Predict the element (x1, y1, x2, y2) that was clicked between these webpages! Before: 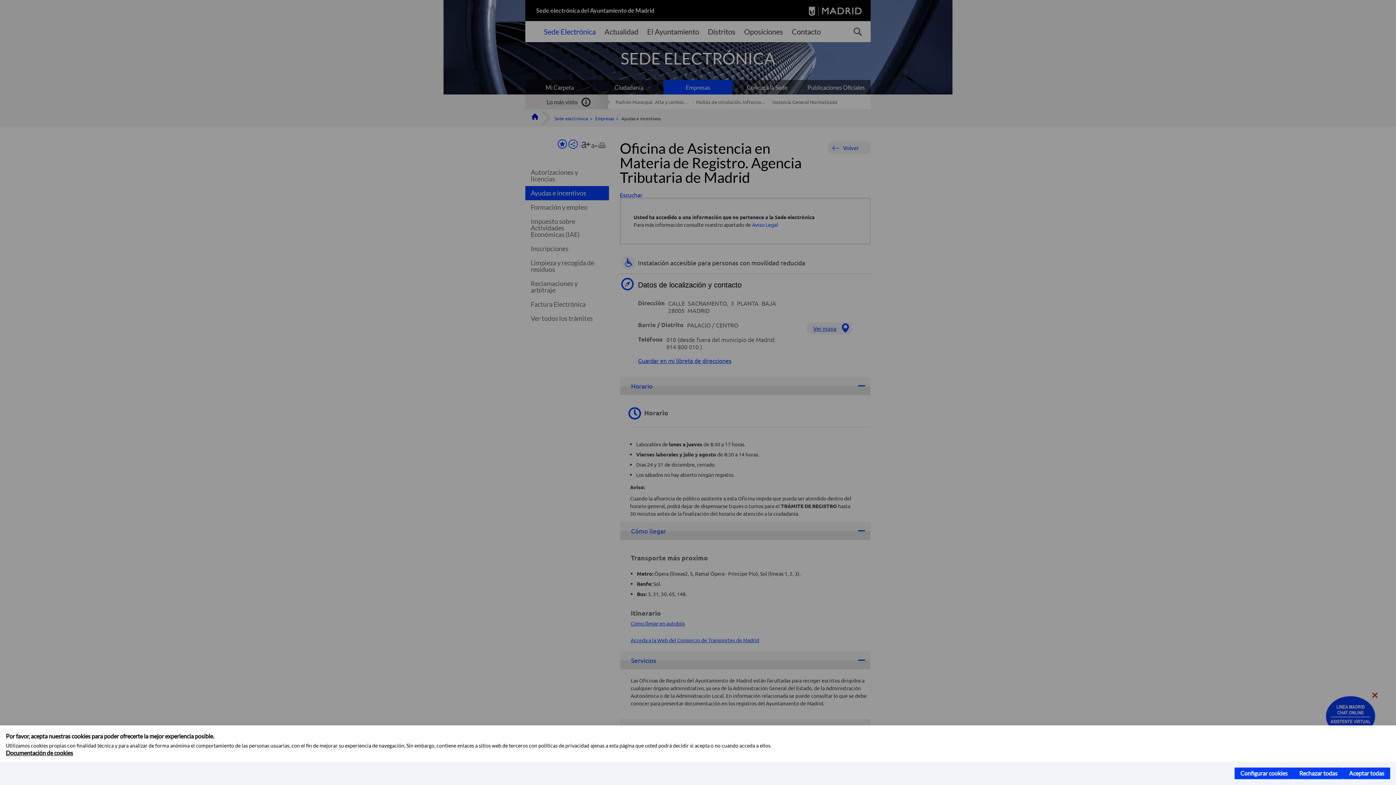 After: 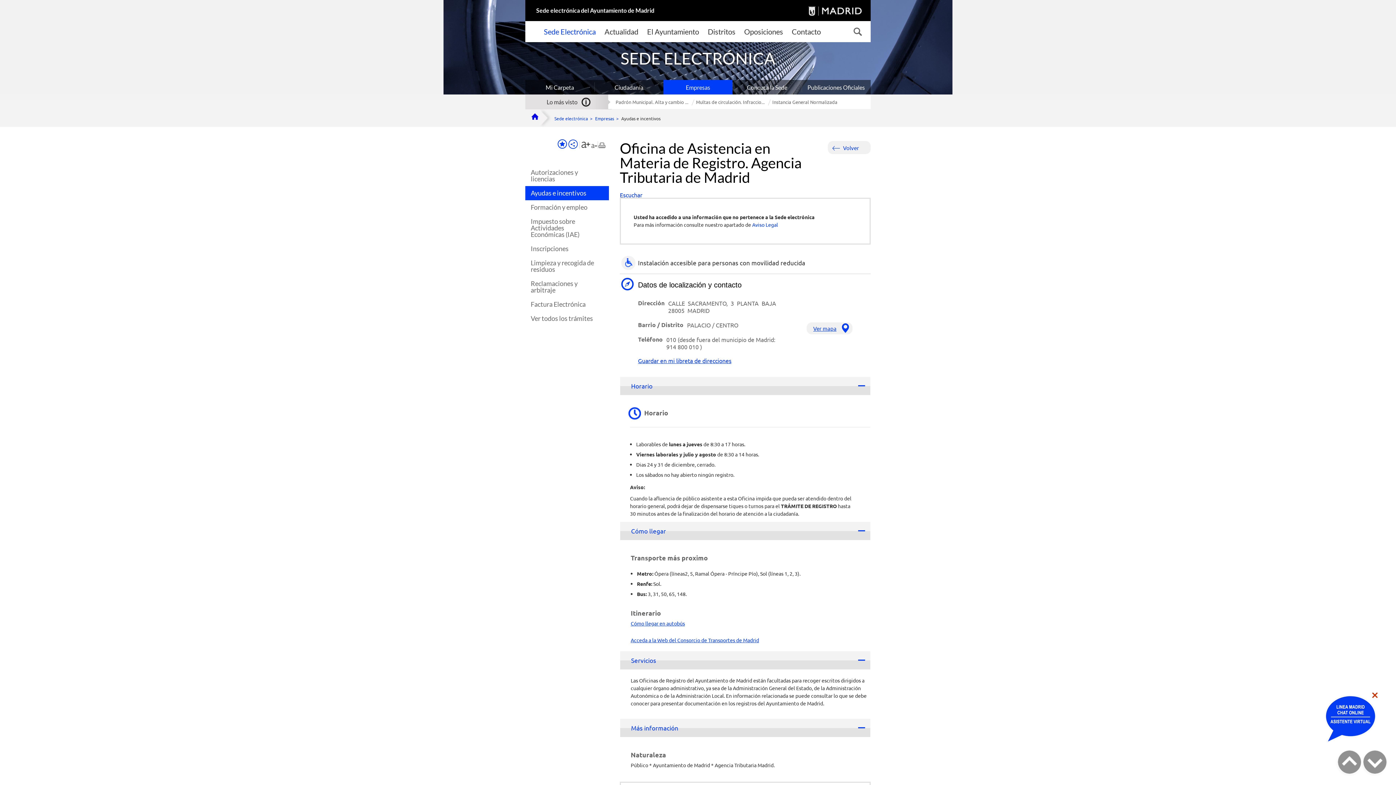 Action: bbox: (1343, 768, 1390, 779) label: Aceptar todas